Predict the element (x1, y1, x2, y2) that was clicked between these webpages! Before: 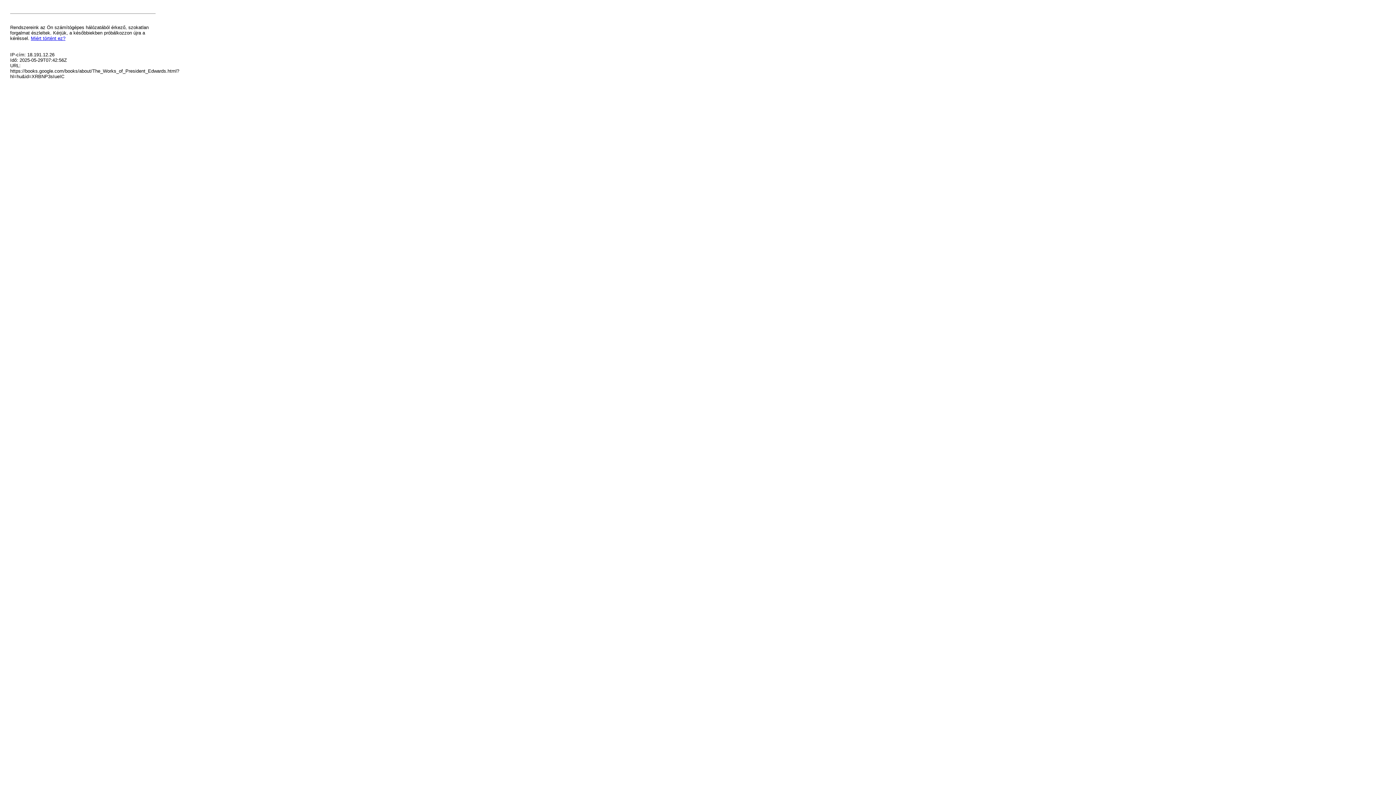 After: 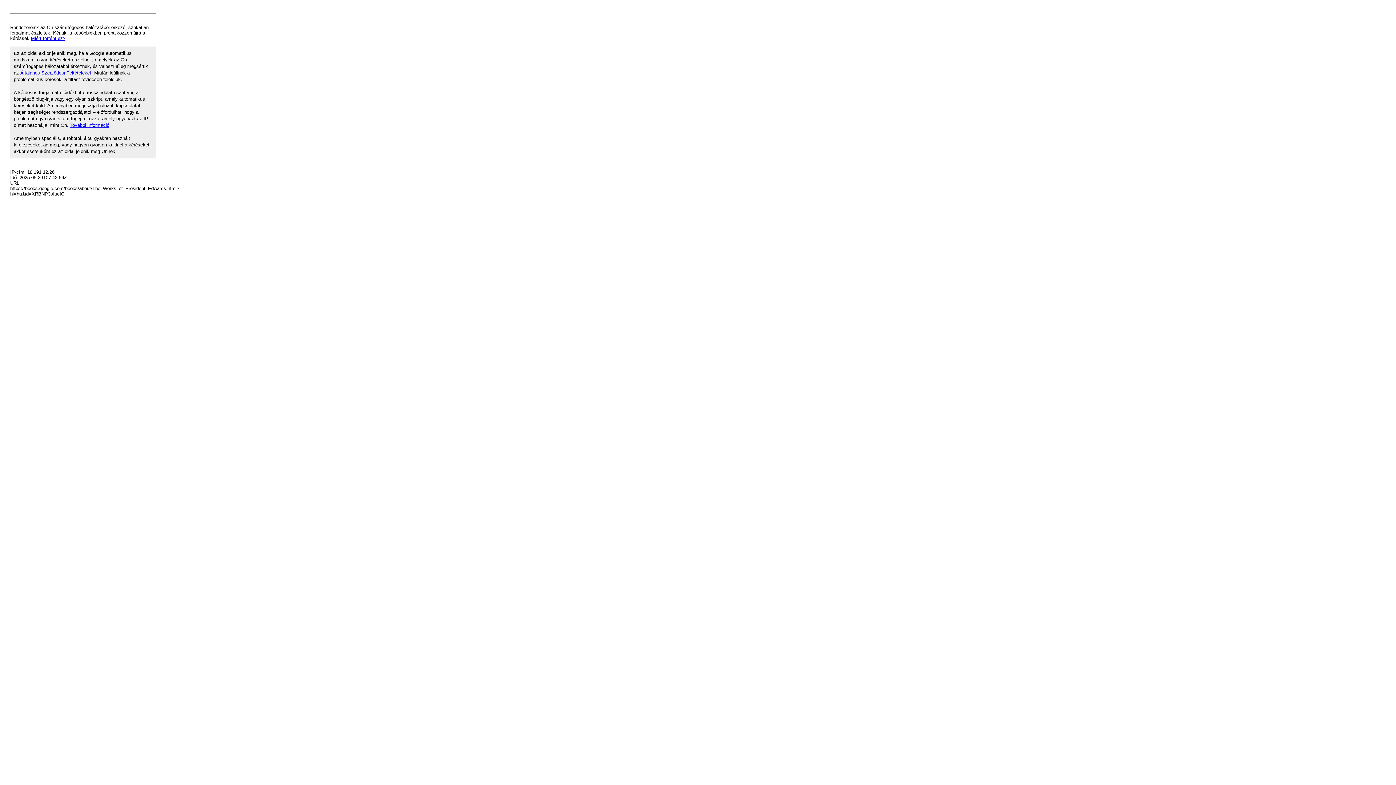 Action: label: Miért történt ez? bbox: (30, 35, 65, 41)